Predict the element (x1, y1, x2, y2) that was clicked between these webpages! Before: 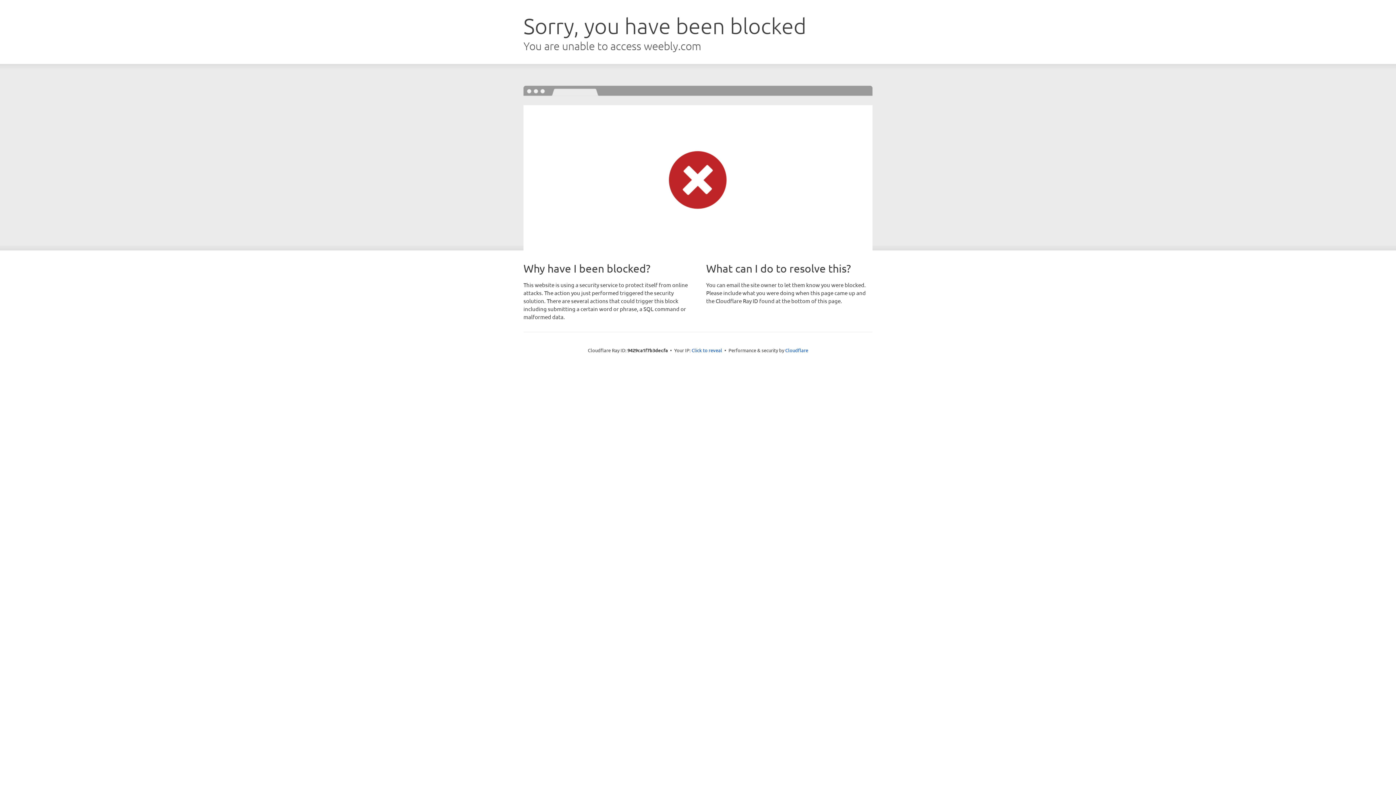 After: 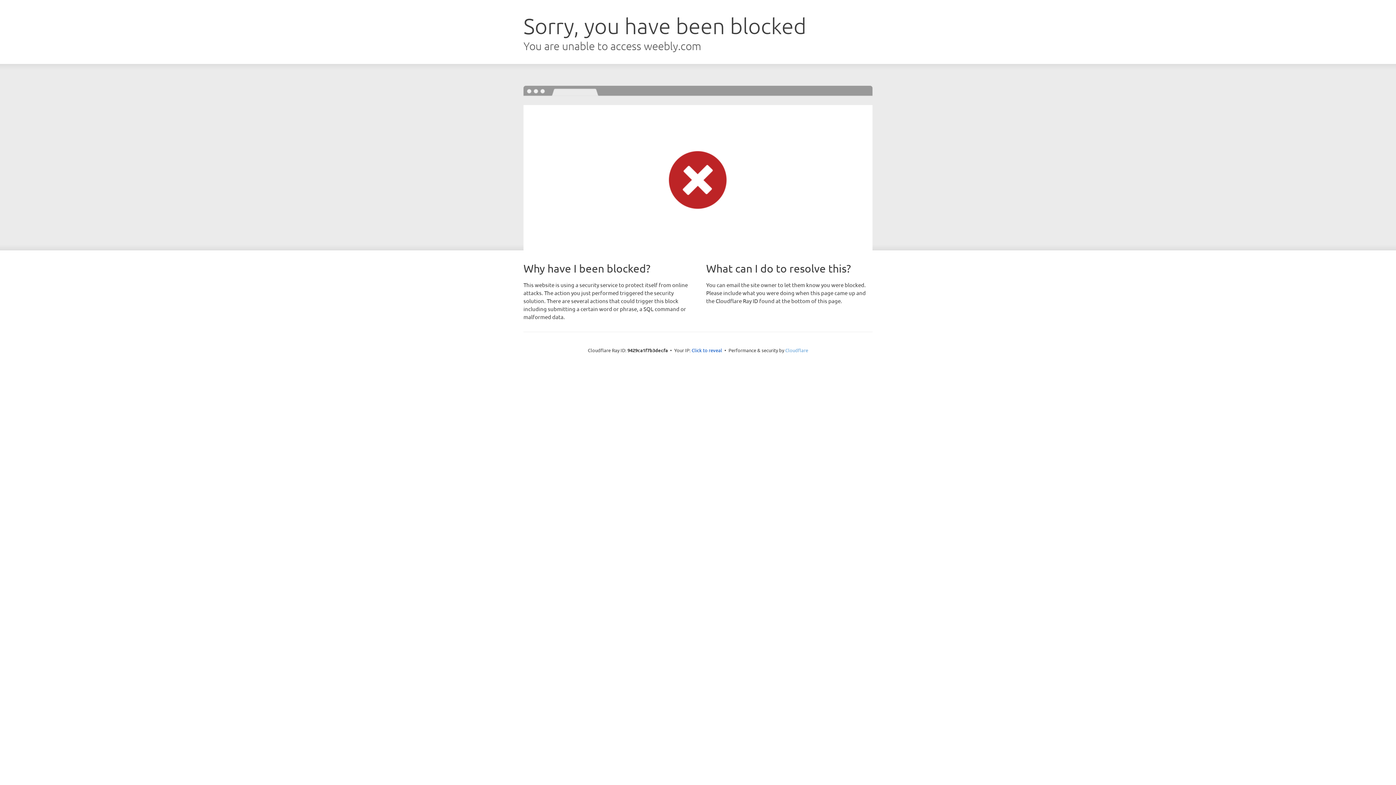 Action: label: Cloudflare bbox: (785, 347, 808, 353)